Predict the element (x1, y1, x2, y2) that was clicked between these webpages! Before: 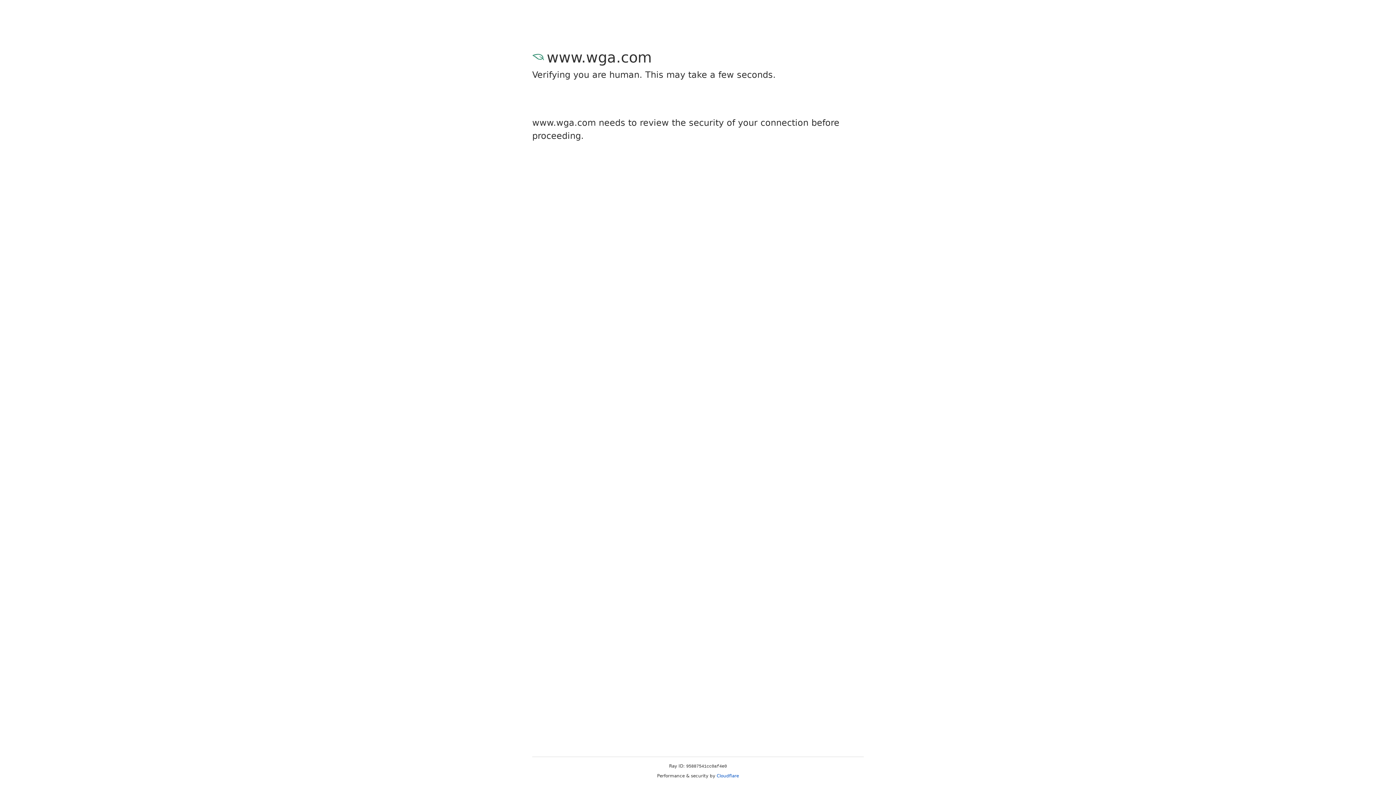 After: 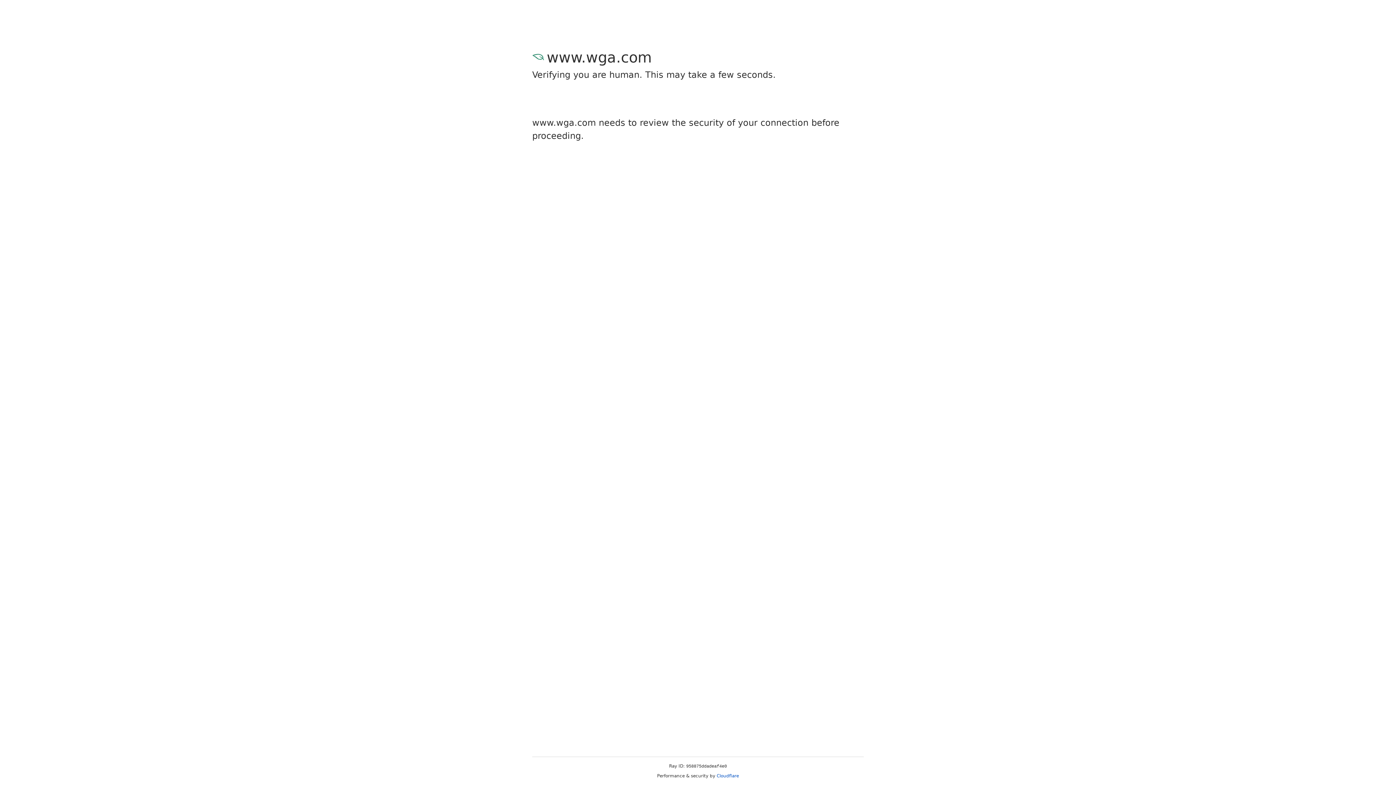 Action: bbox: (716, 773, 739, 778) label: Cloudflare